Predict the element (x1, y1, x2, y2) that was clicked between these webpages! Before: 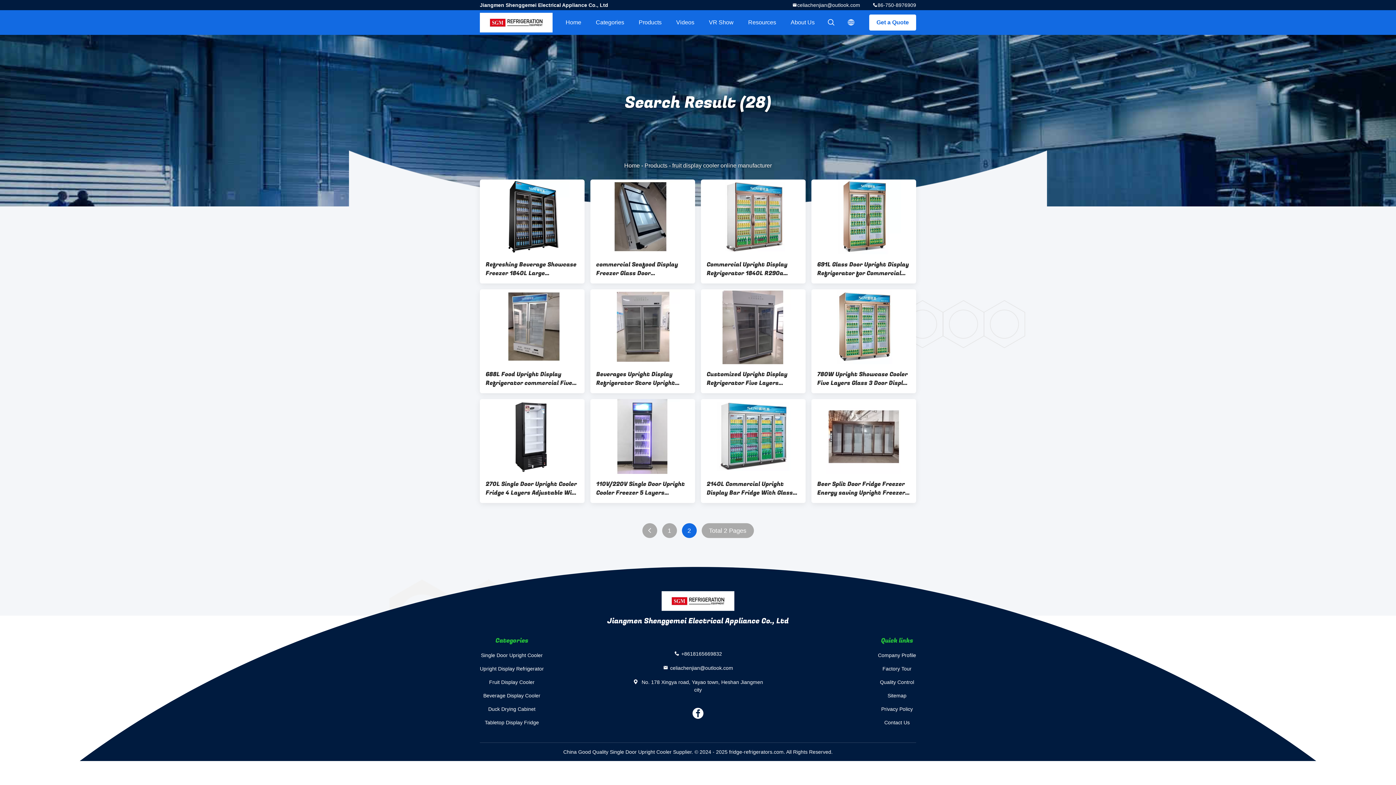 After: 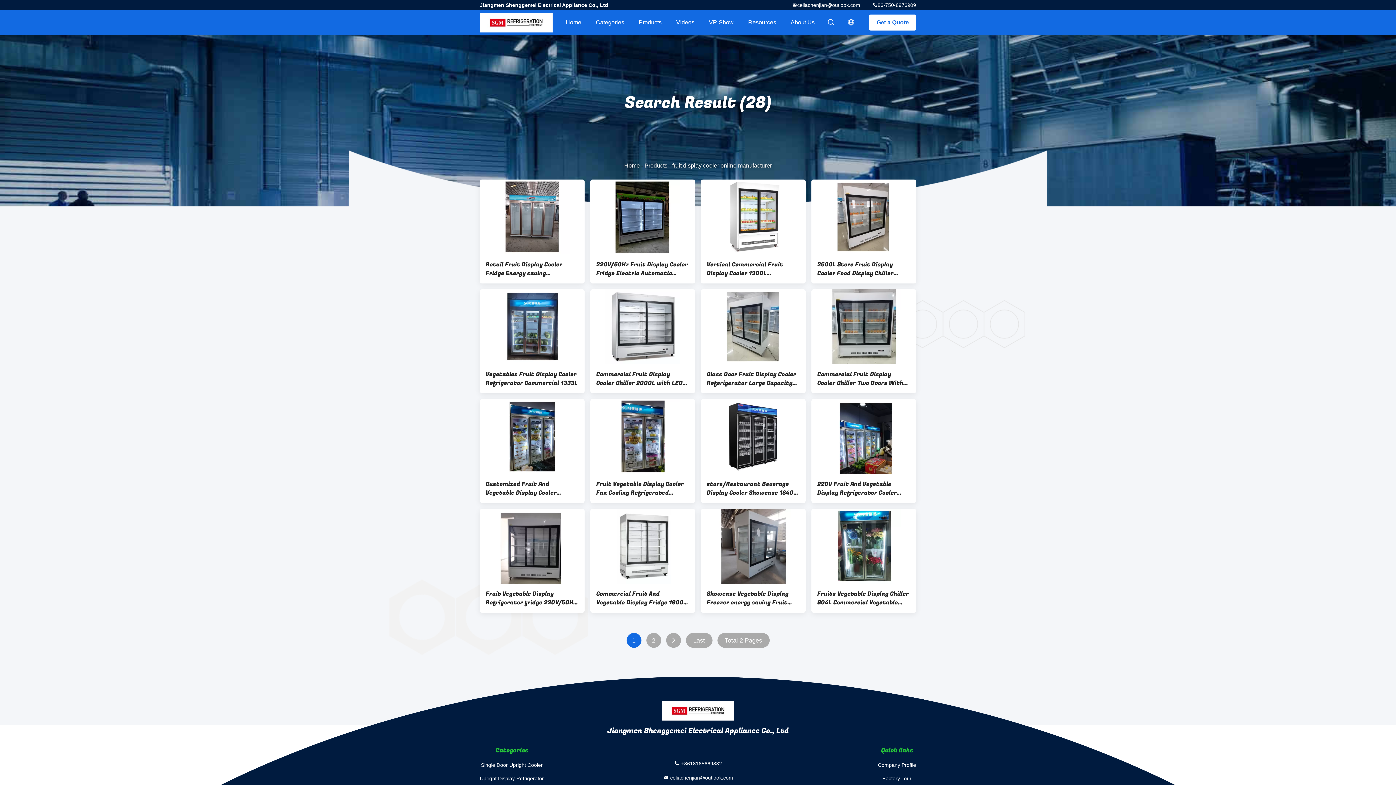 Action: bbox: (662, 523, 677, 538) label: 1